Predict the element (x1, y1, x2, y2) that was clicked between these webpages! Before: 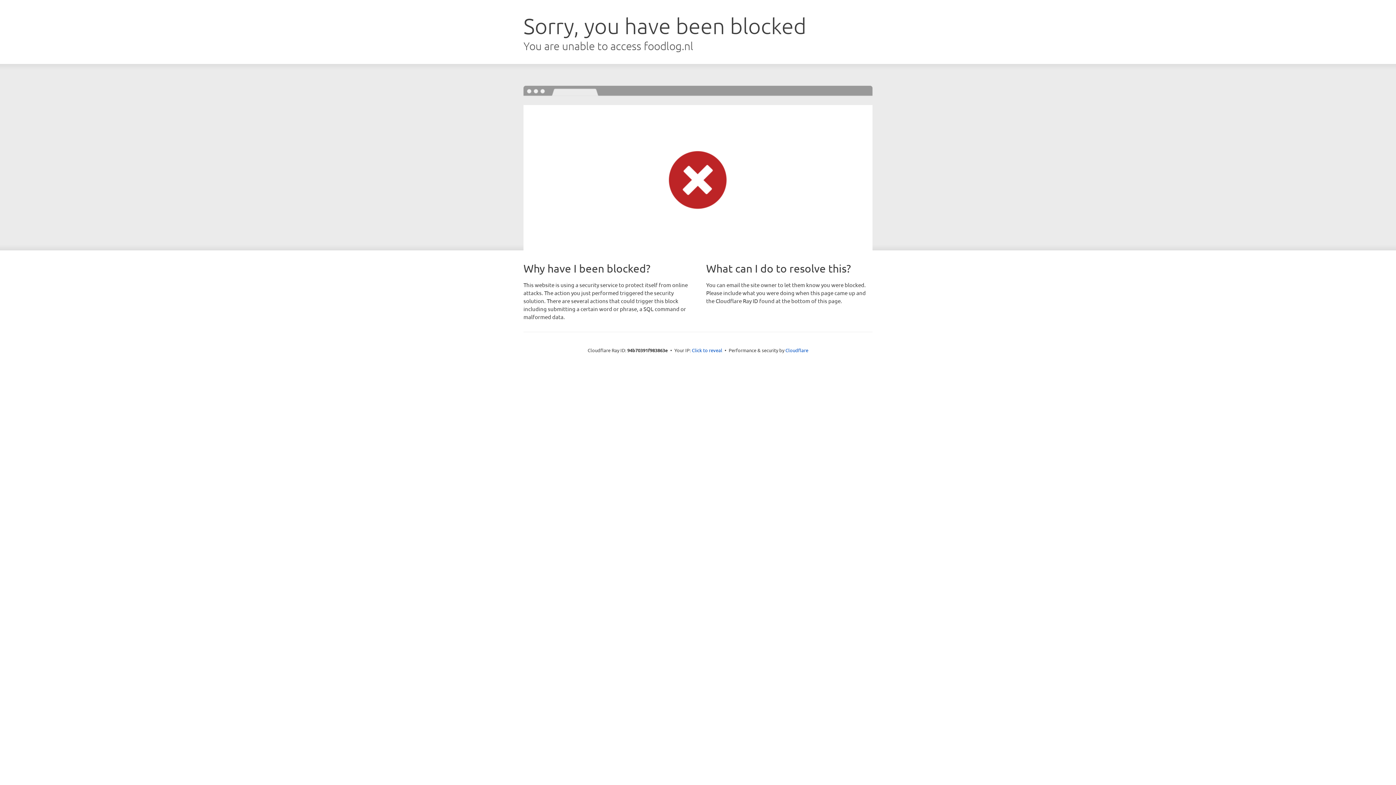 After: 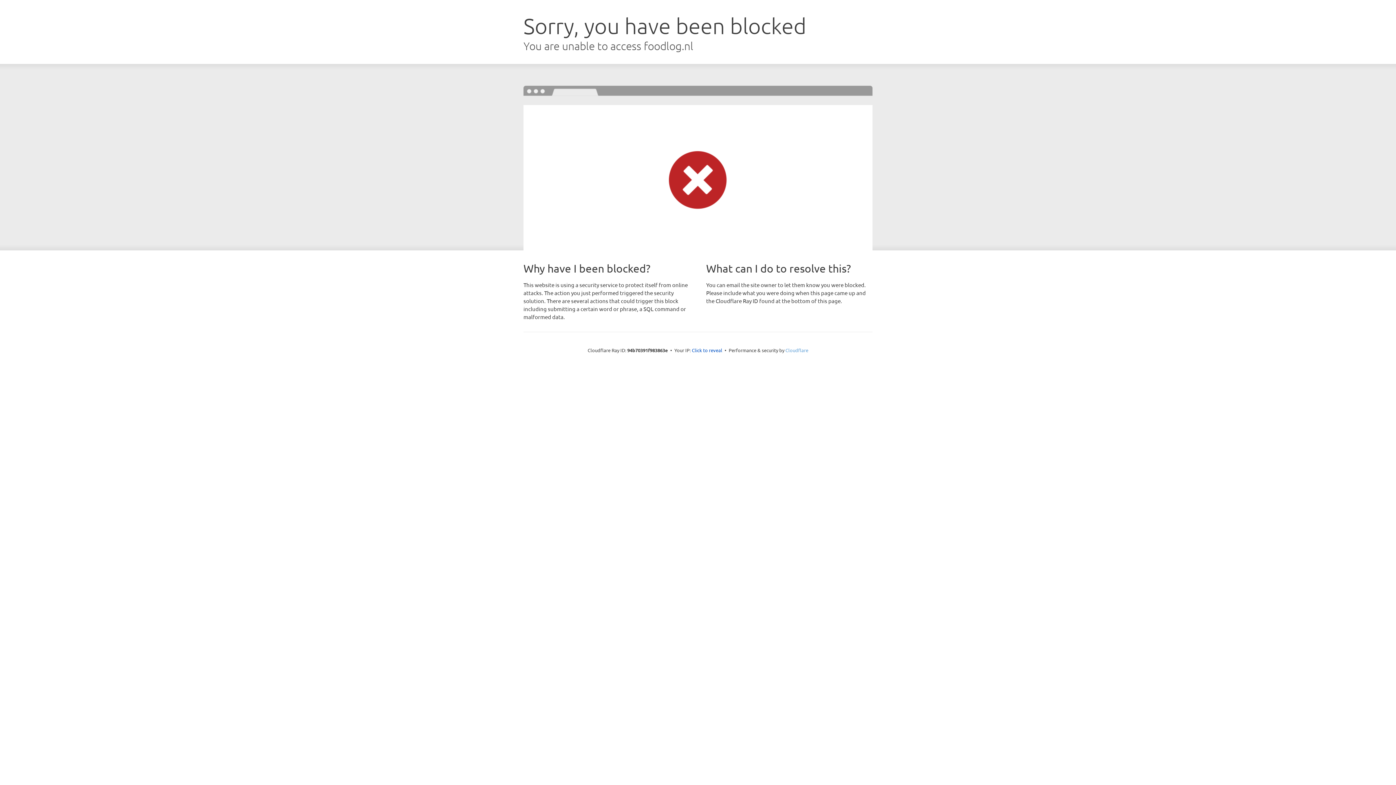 Action: bbox: (785, 347, 808, 353) label: Cloudflare